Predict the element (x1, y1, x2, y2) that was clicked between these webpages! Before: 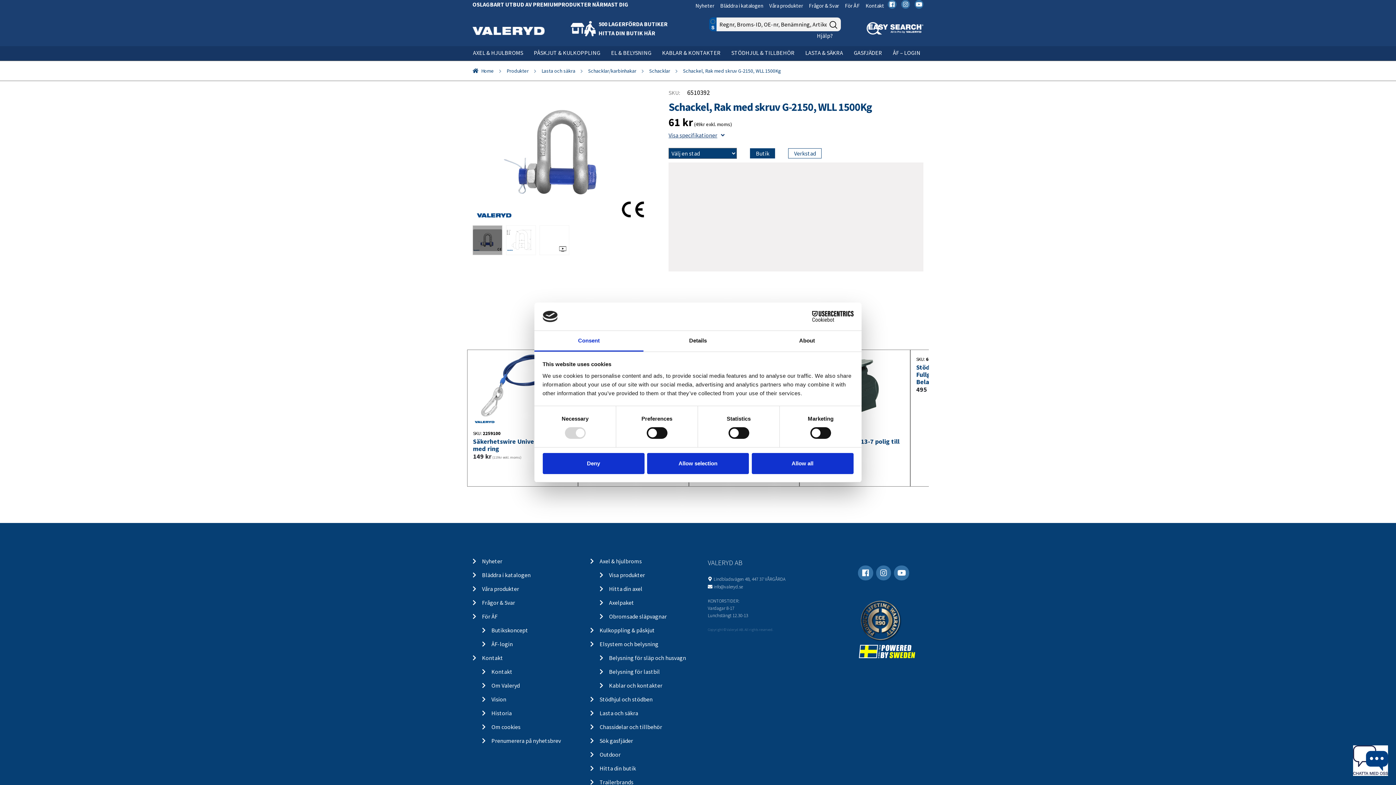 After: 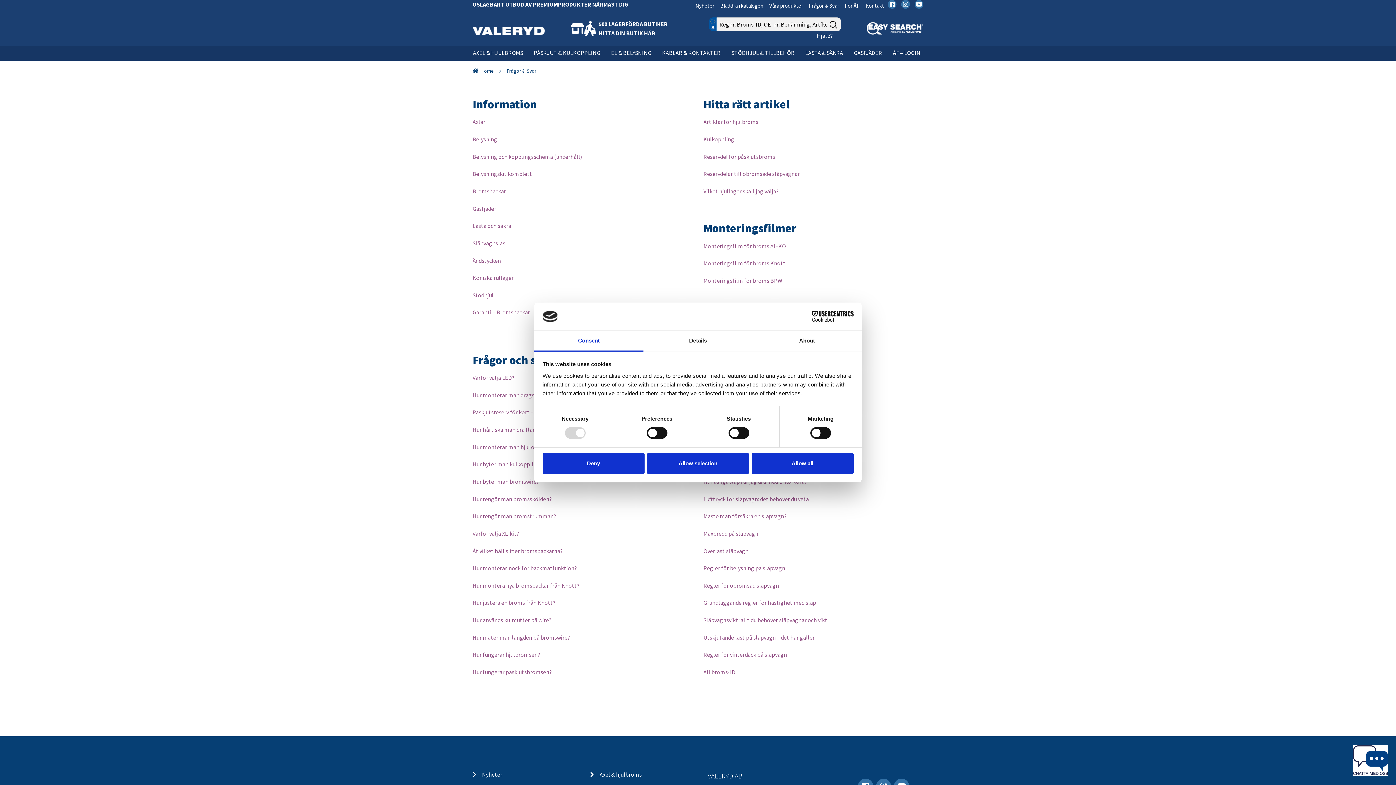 Action: bbox: (809, 0, 839, 11) label: Frågor & Svar